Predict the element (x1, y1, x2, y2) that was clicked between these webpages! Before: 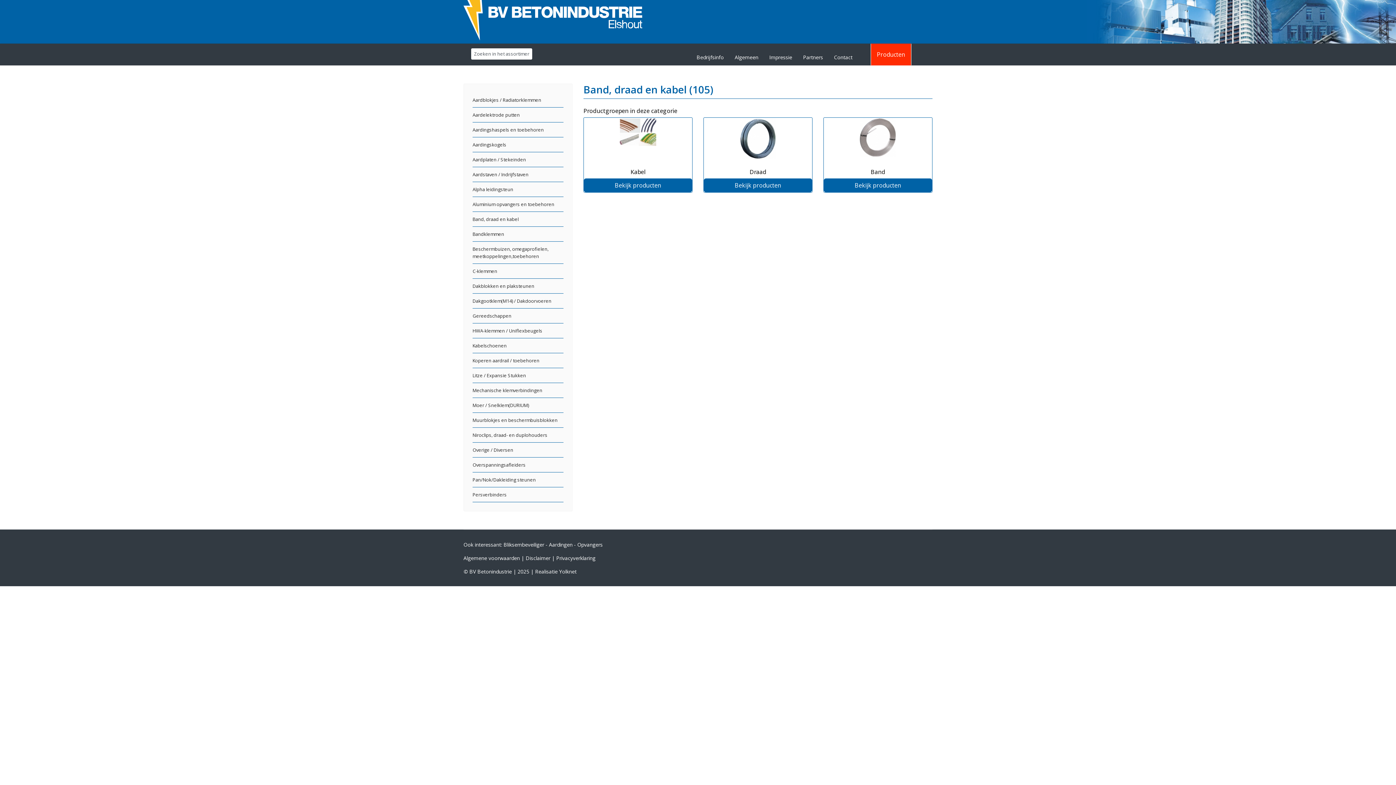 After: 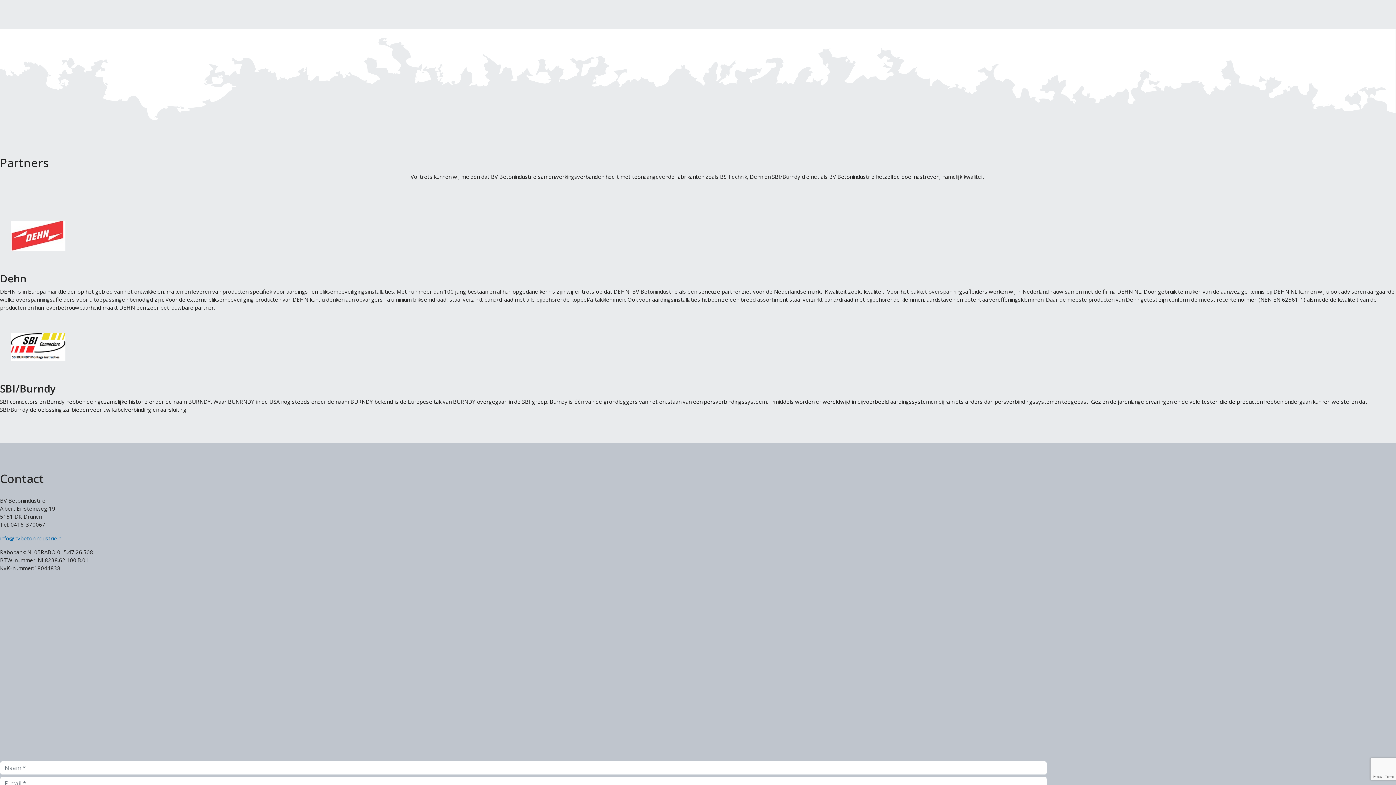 Action: bbox: (797, 46, 828, 68) label: Partners